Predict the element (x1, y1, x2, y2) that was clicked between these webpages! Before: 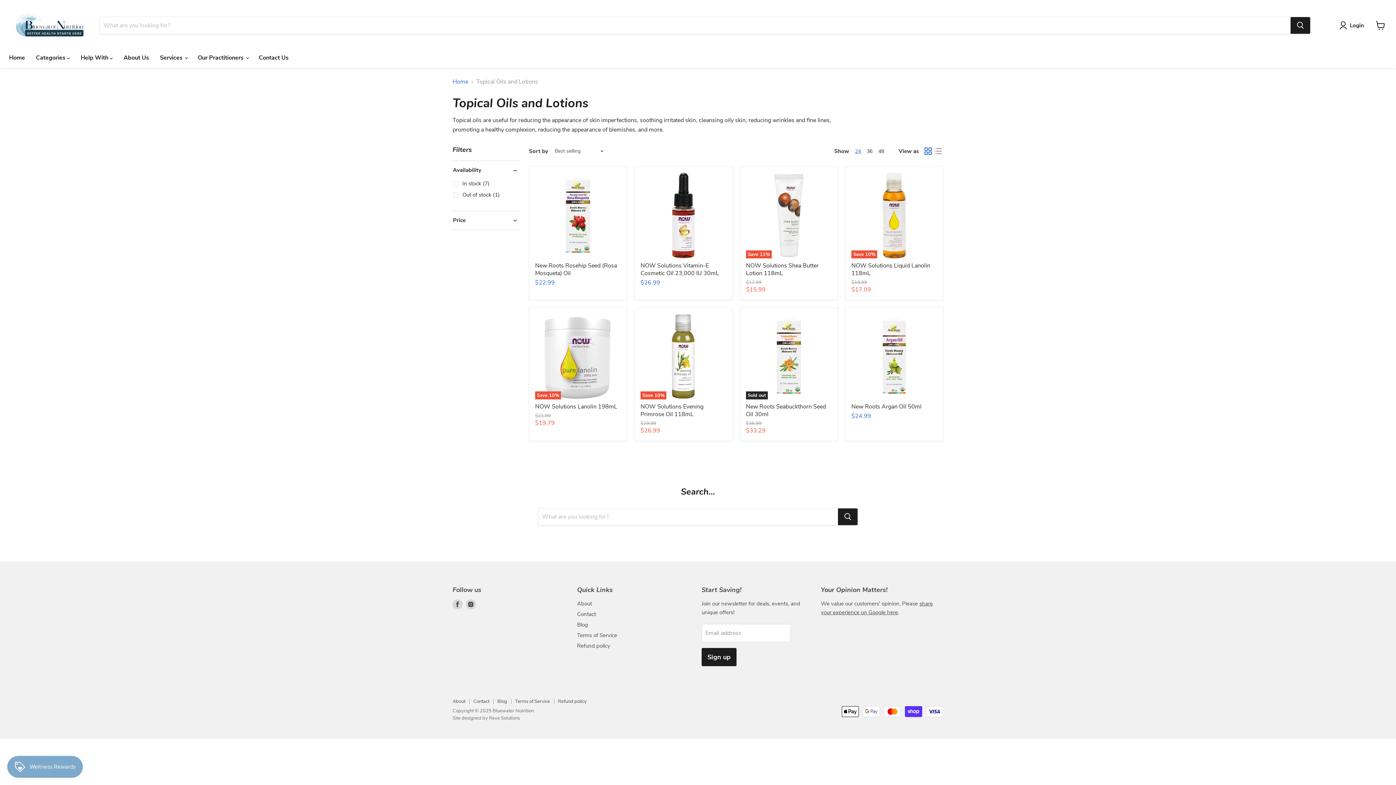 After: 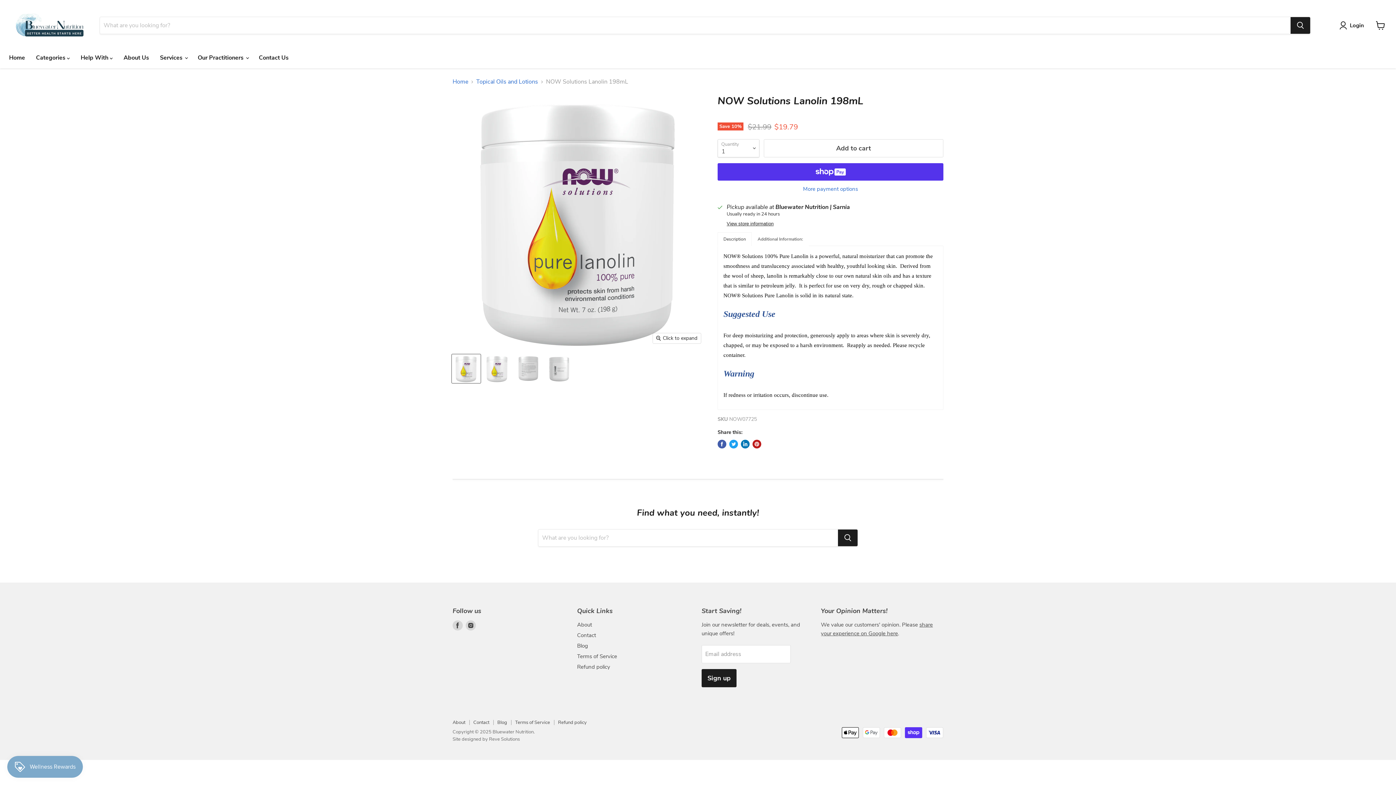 Action: bbox: (535, 402, 617, 410) label: NOW Solutions Lanolin 198mL